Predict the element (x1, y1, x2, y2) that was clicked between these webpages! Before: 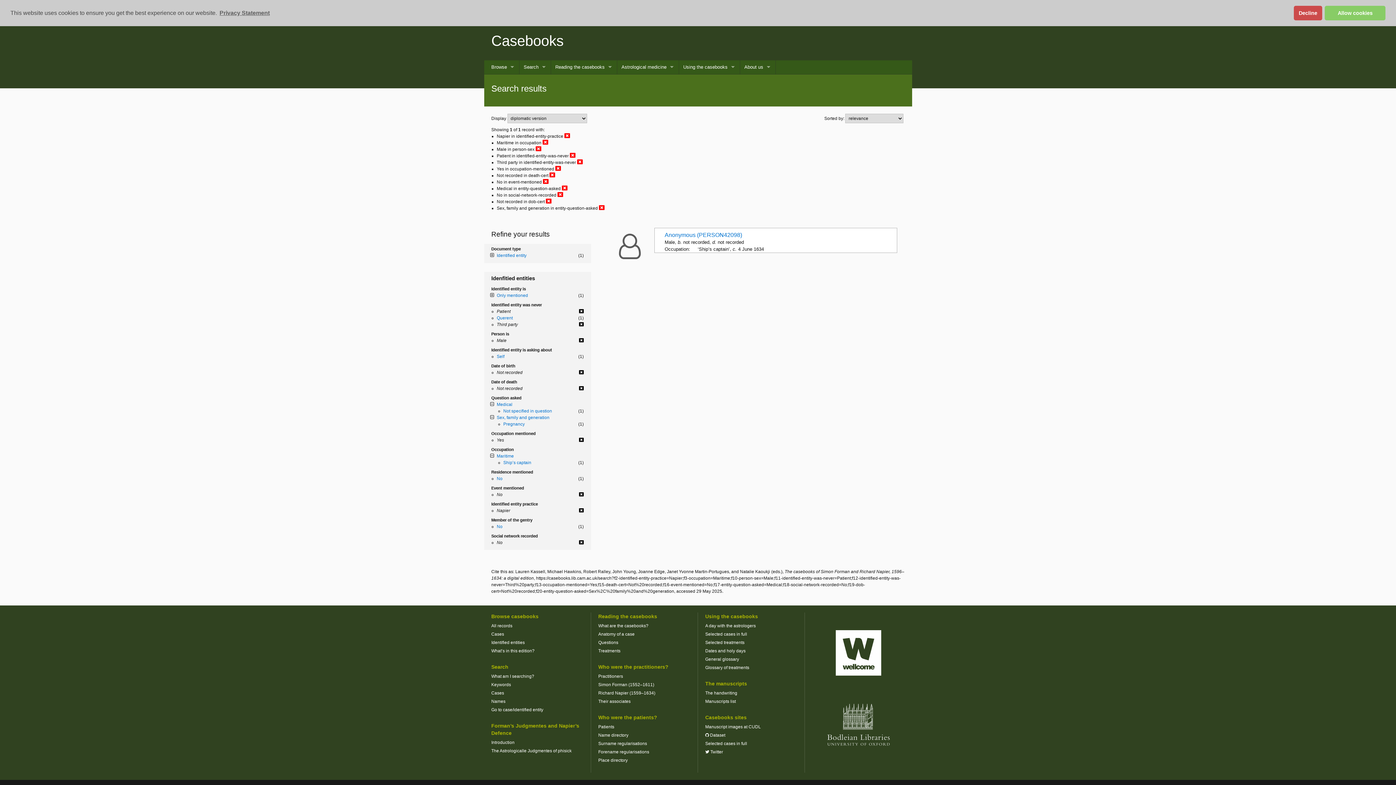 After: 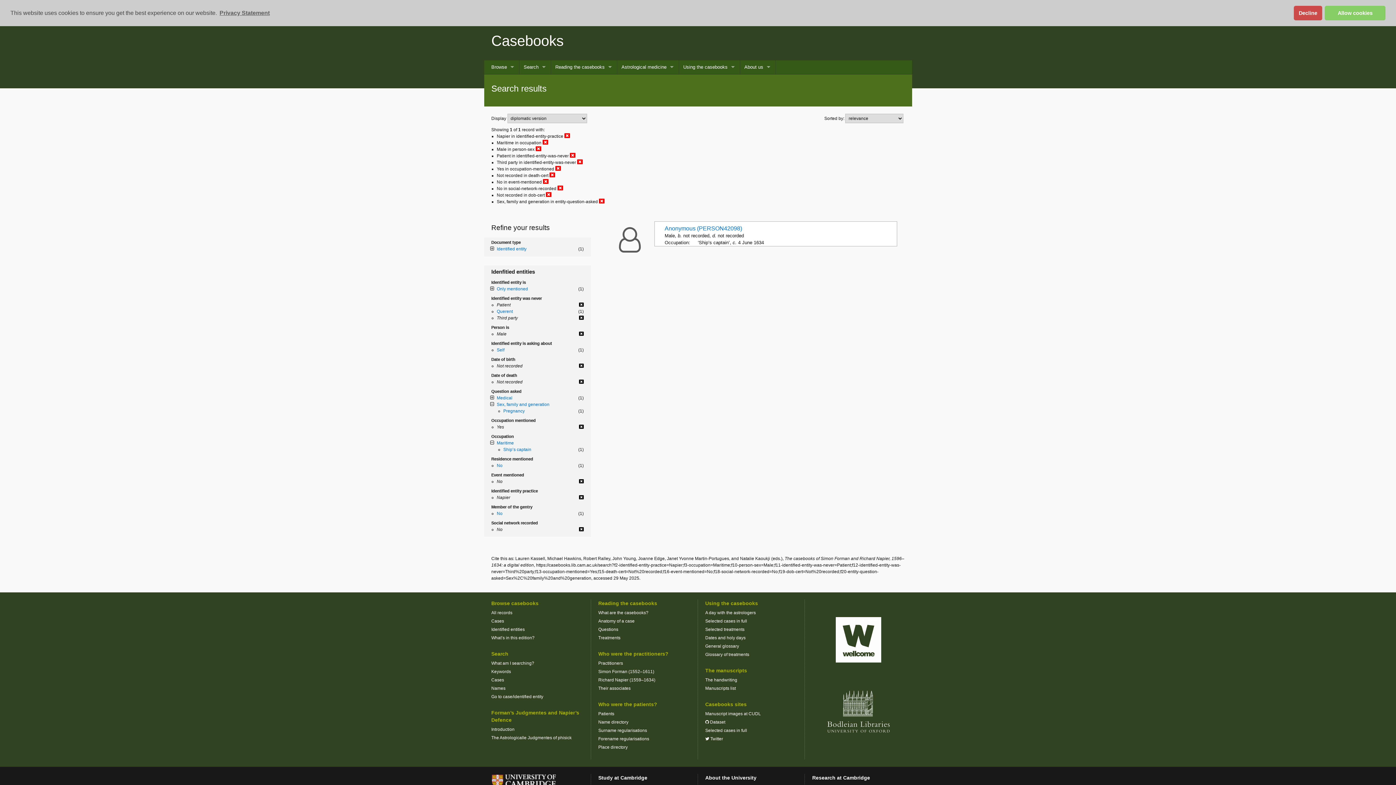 Action: bbox: (490, 402, 495, 407)